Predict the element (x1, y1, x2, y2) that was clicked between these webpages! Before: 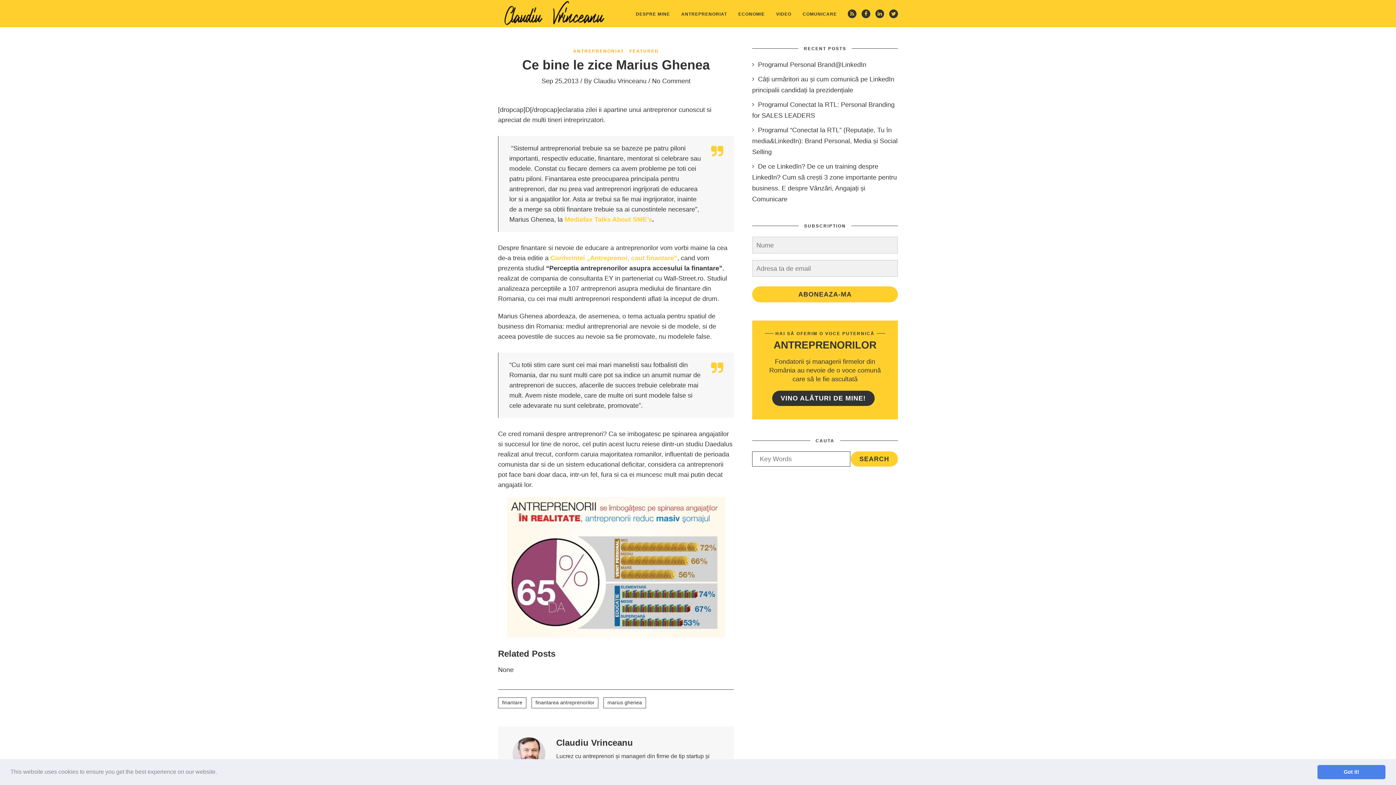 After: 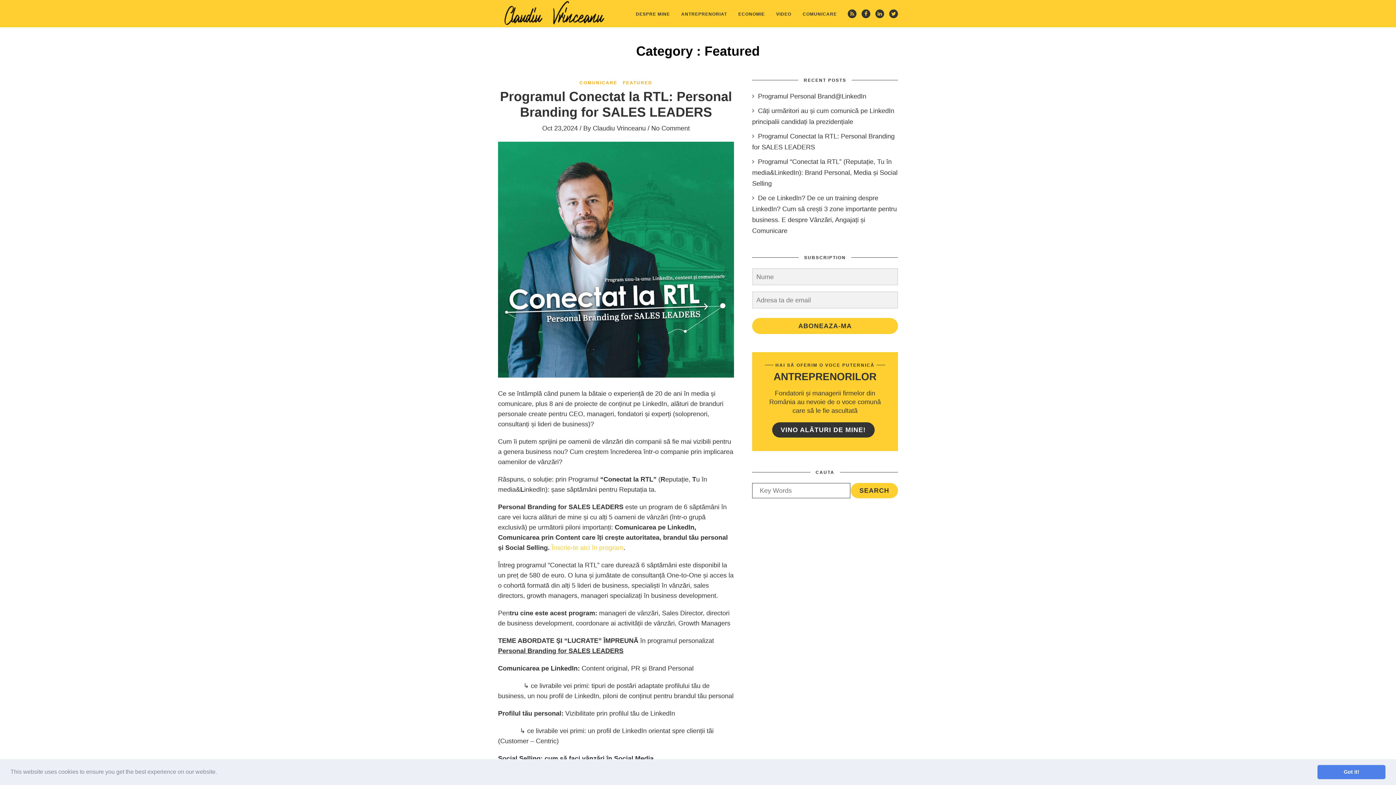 Action: bbox: (627, 48, 660, 53) label: FEATURED